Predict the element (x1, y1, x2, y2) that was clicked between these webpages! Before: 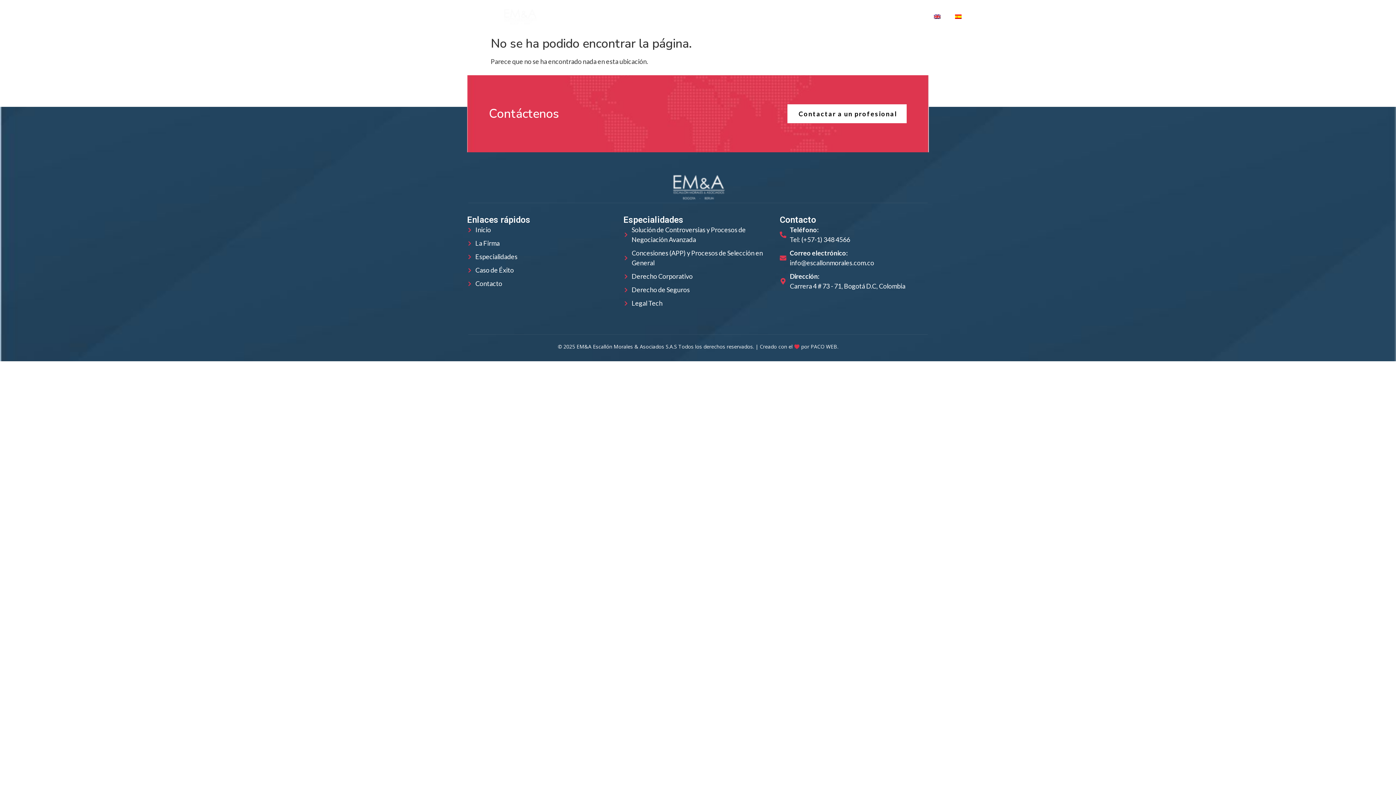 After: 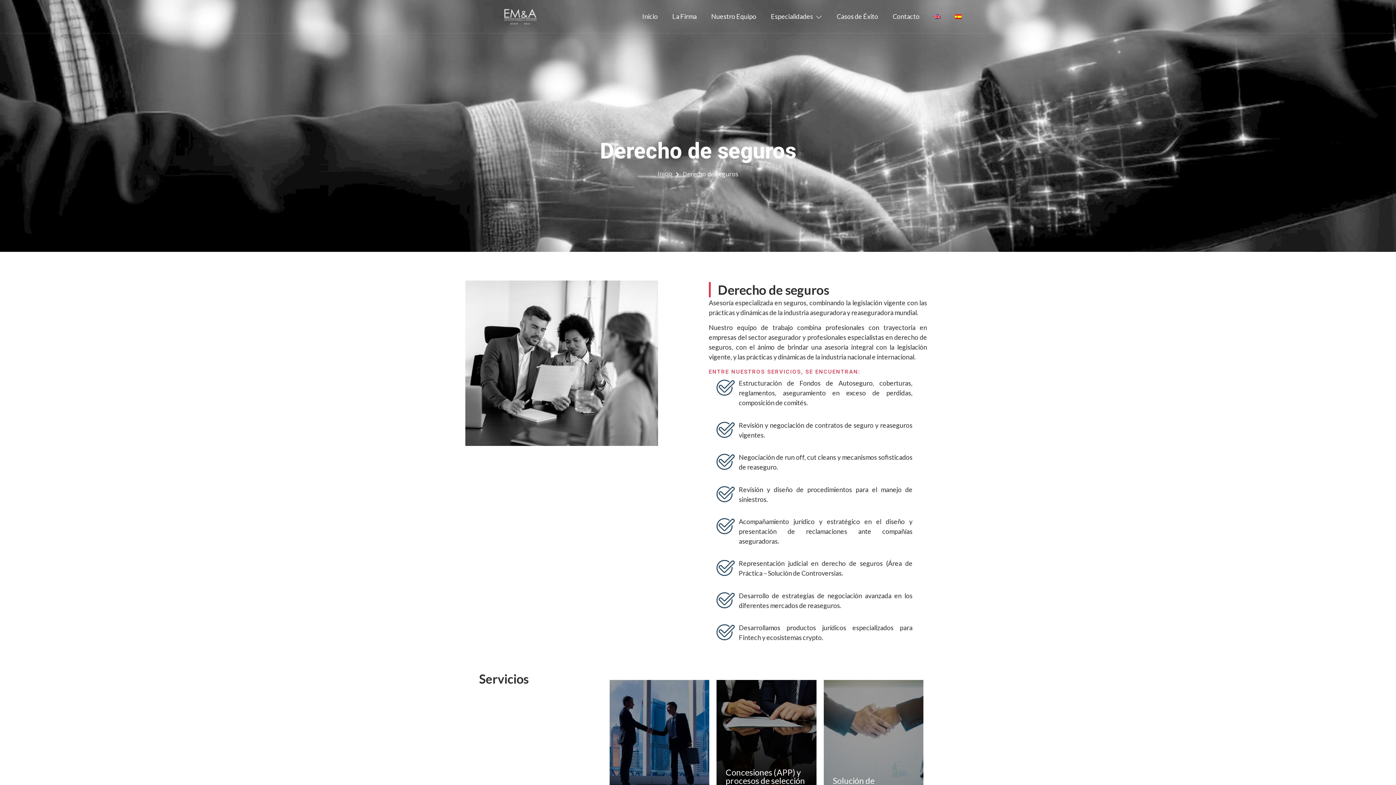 Action: label: Derecho de Seguros bbox: (623, 285, 772, 295)